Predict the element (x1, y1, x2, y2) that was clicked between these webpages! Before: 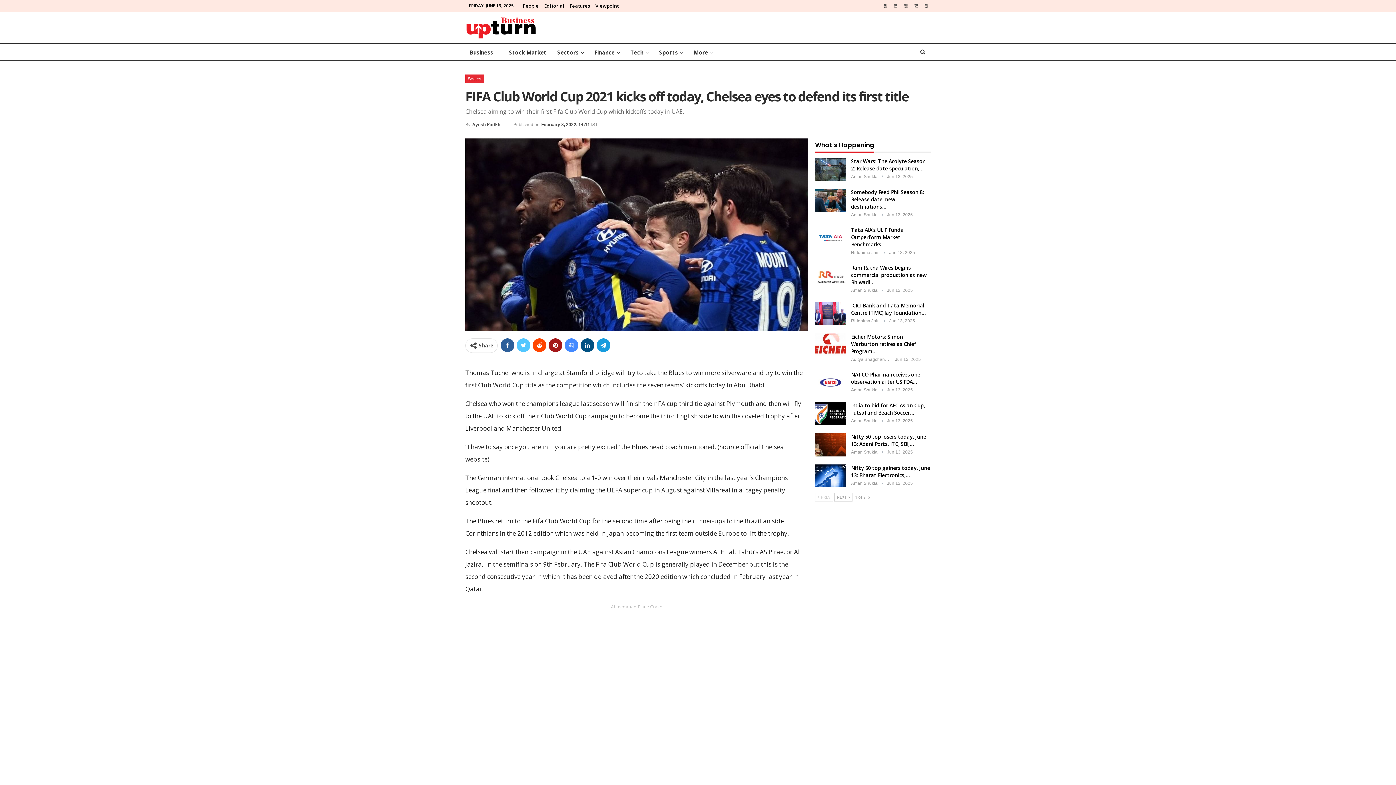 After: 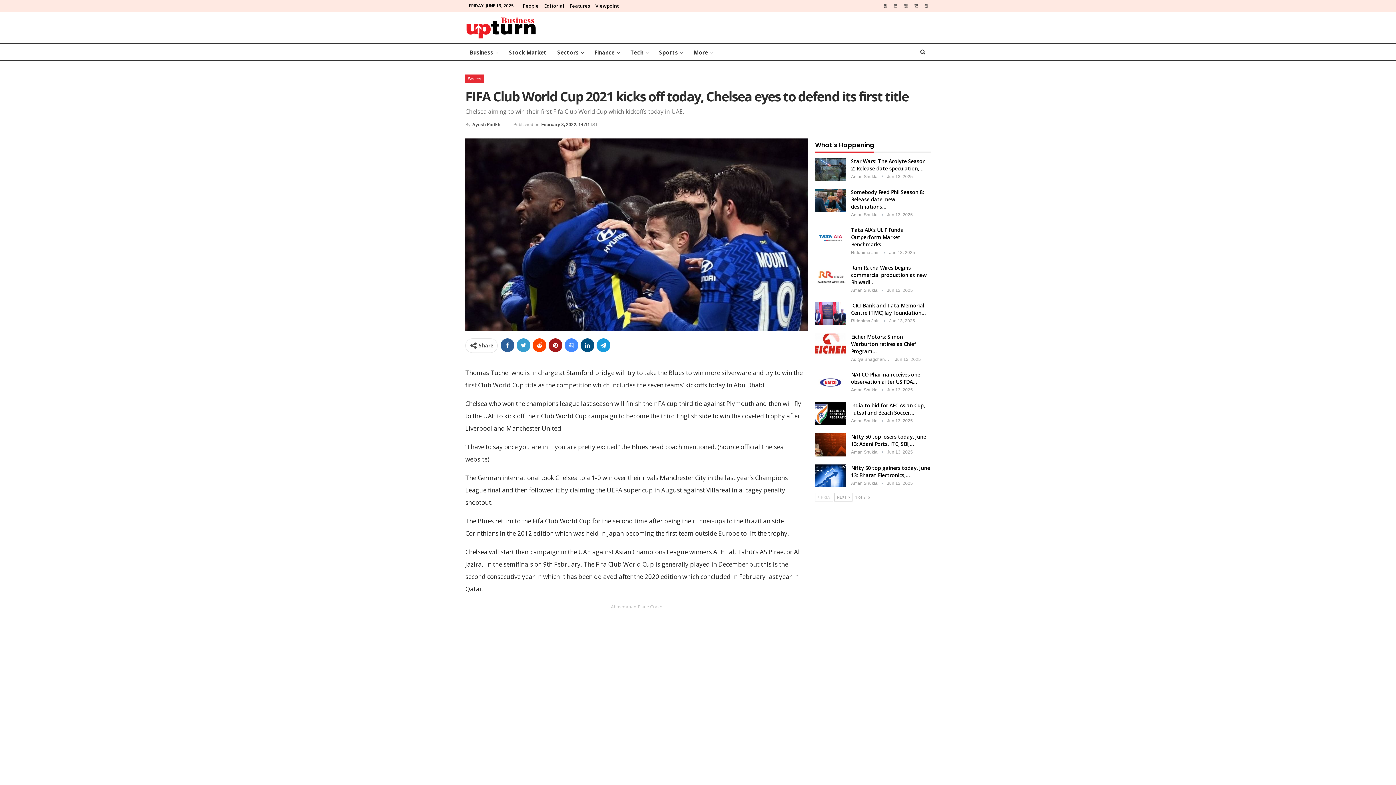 Action: bbox: (516, 338, 530, 352)